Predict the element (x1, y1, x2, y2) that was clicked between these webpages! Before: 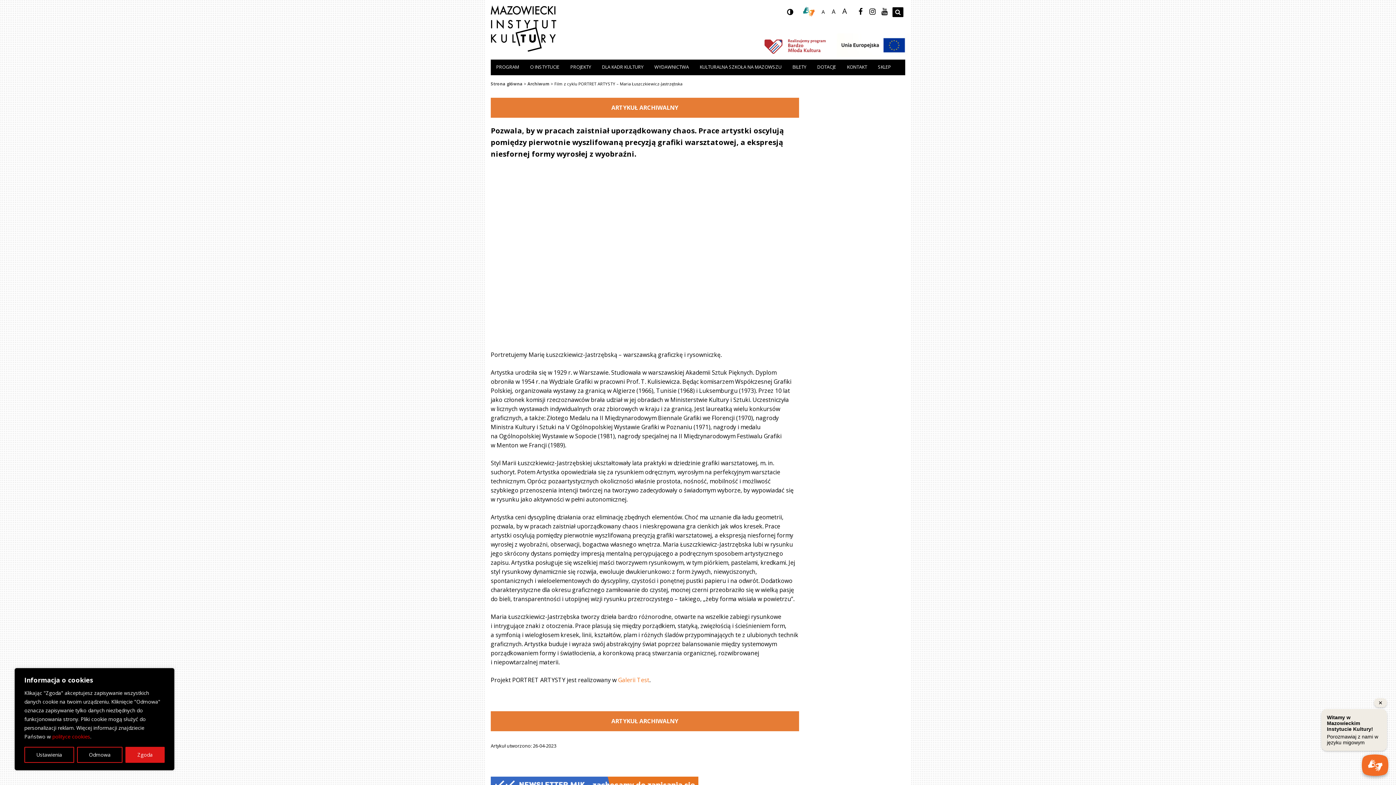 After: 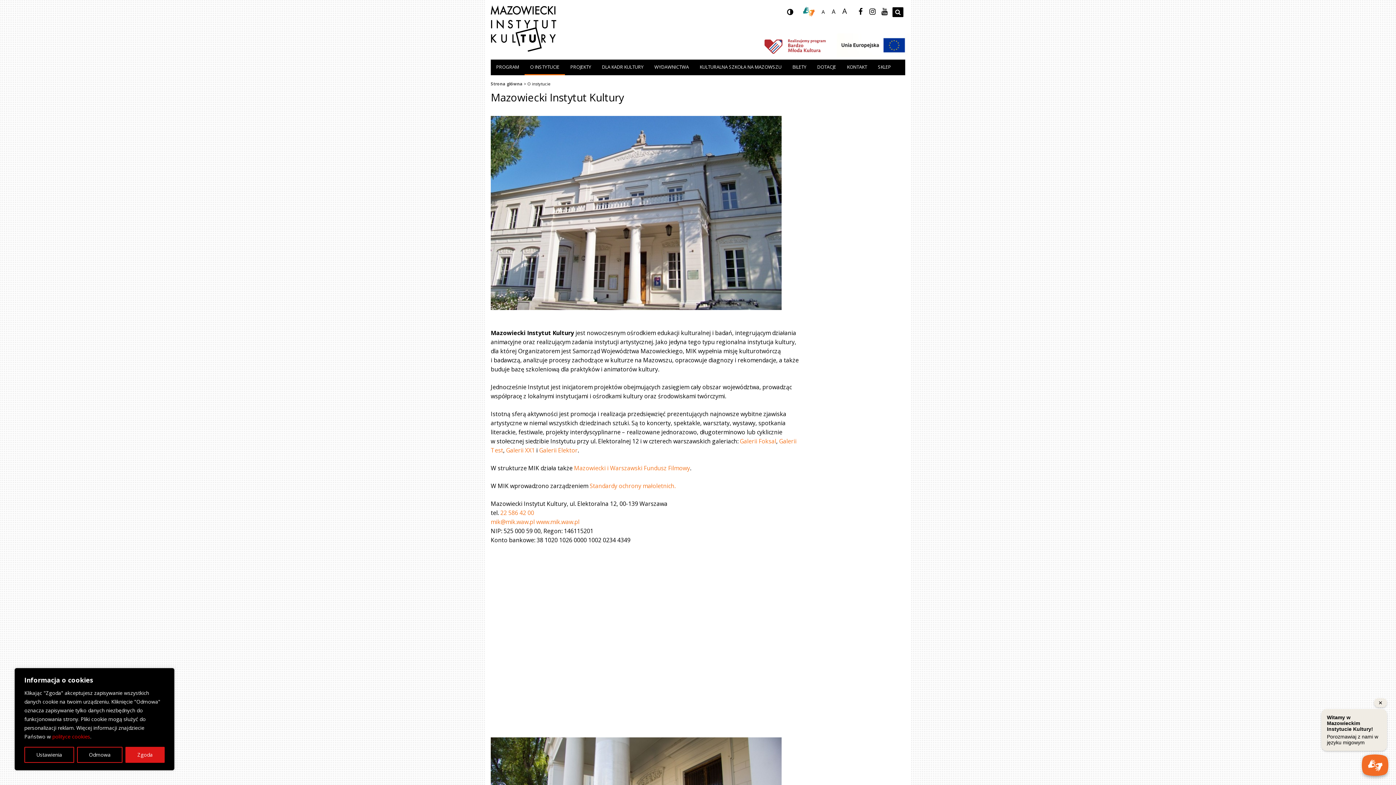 Action: label: O INSTYTUCIE bbox: (524, 59, 565, 75)